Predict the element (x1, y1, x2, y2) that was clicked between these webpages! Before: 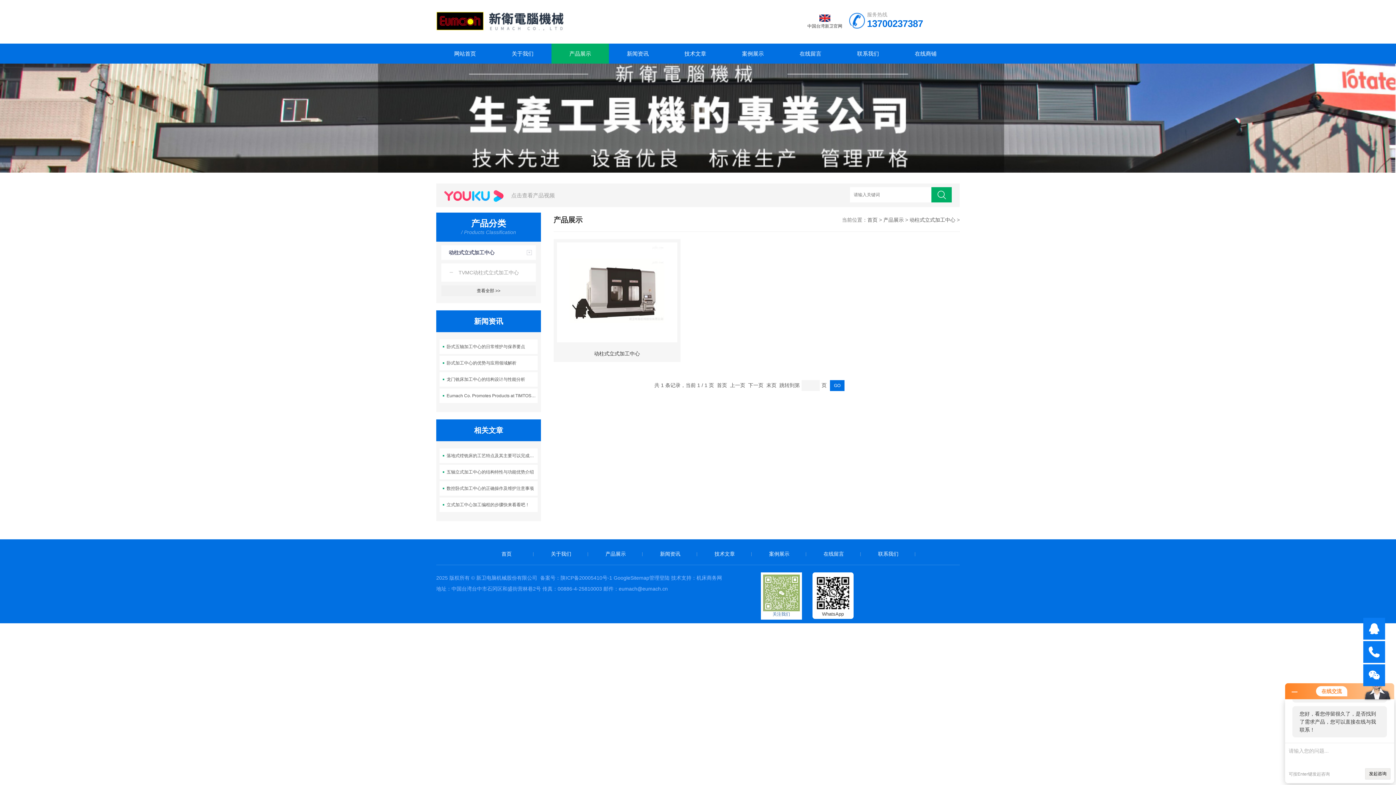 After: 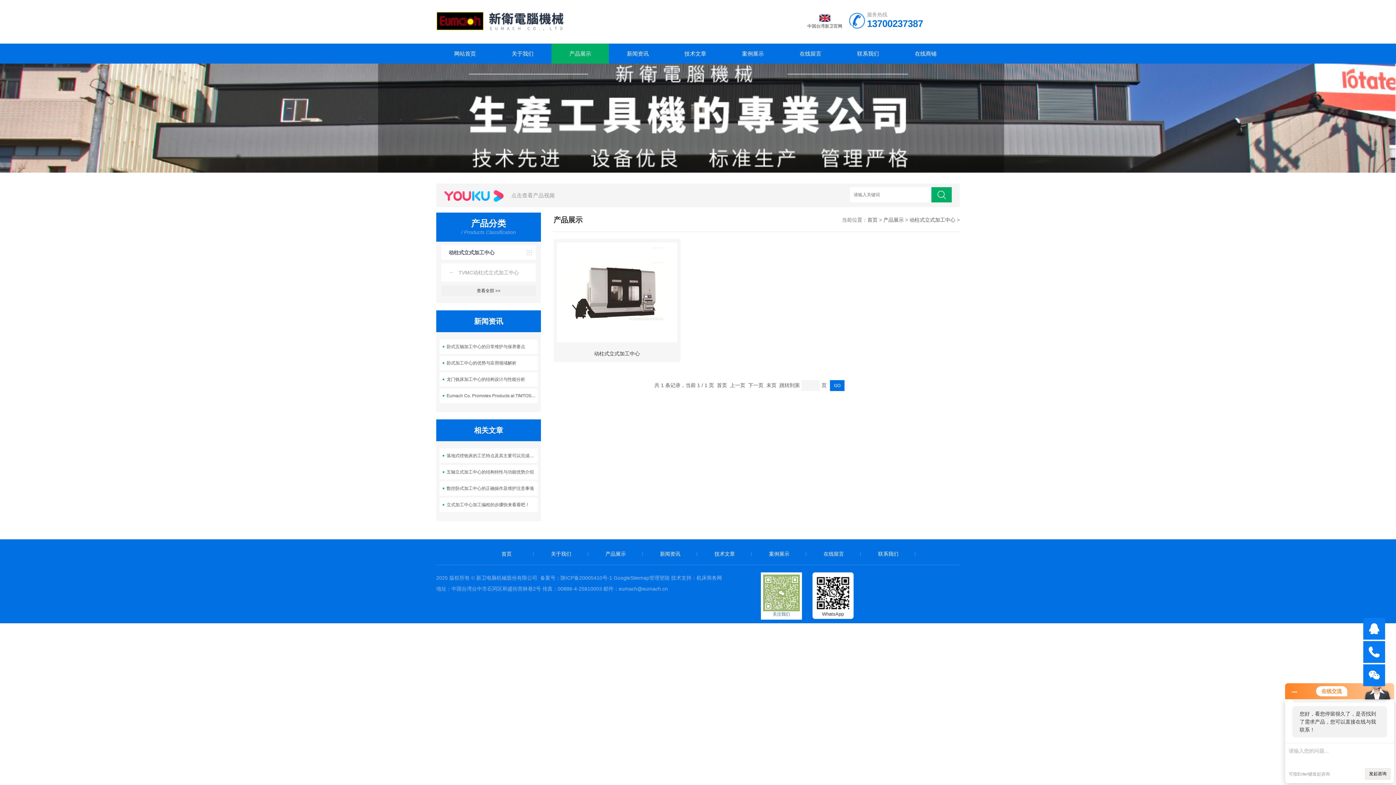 Action: label: 动柱式立式加工中心 bbox: (909, 217, 955, 222)